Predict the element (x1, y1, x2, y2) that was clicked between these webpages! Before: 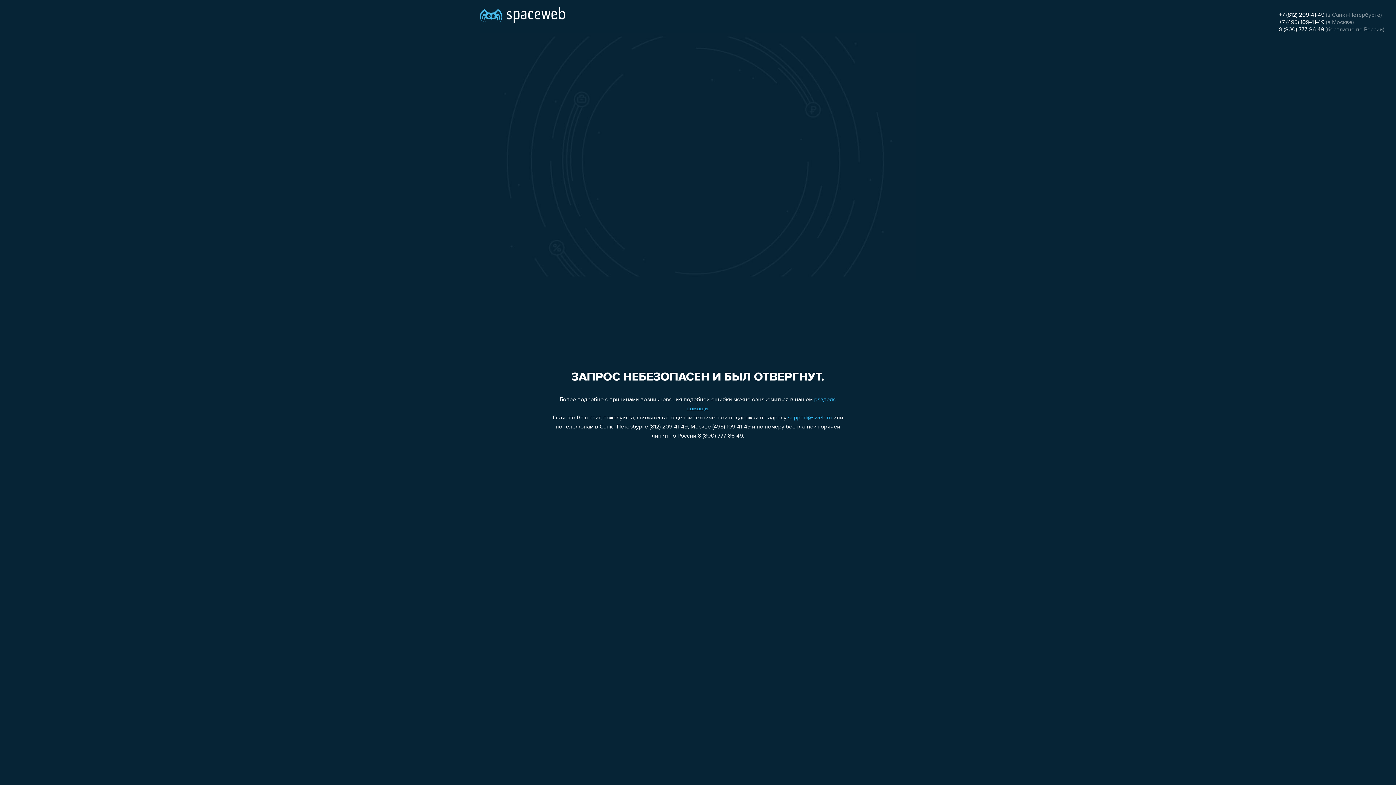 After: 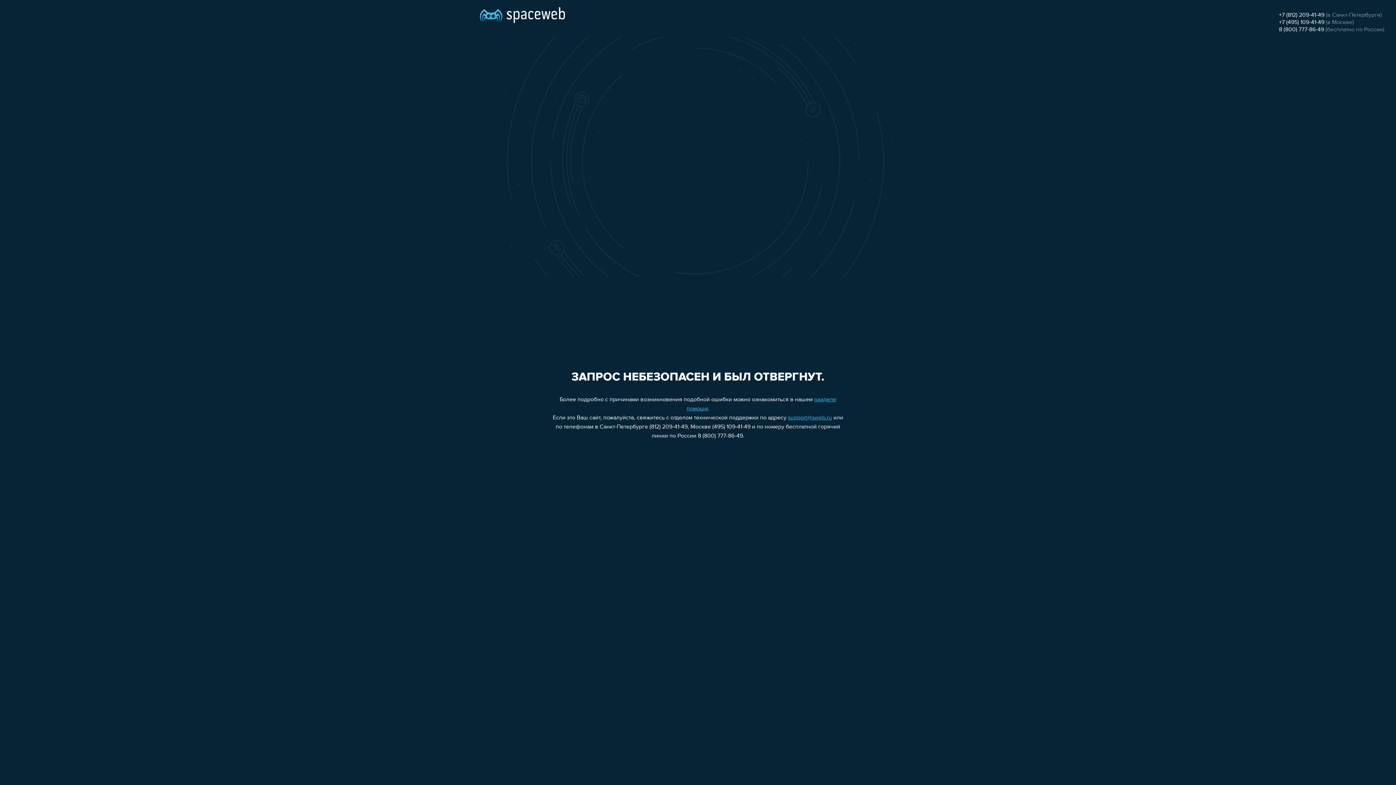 Action: label: +7 (812) 209-41-49 bbox: (1279, 12, 1324, 18)